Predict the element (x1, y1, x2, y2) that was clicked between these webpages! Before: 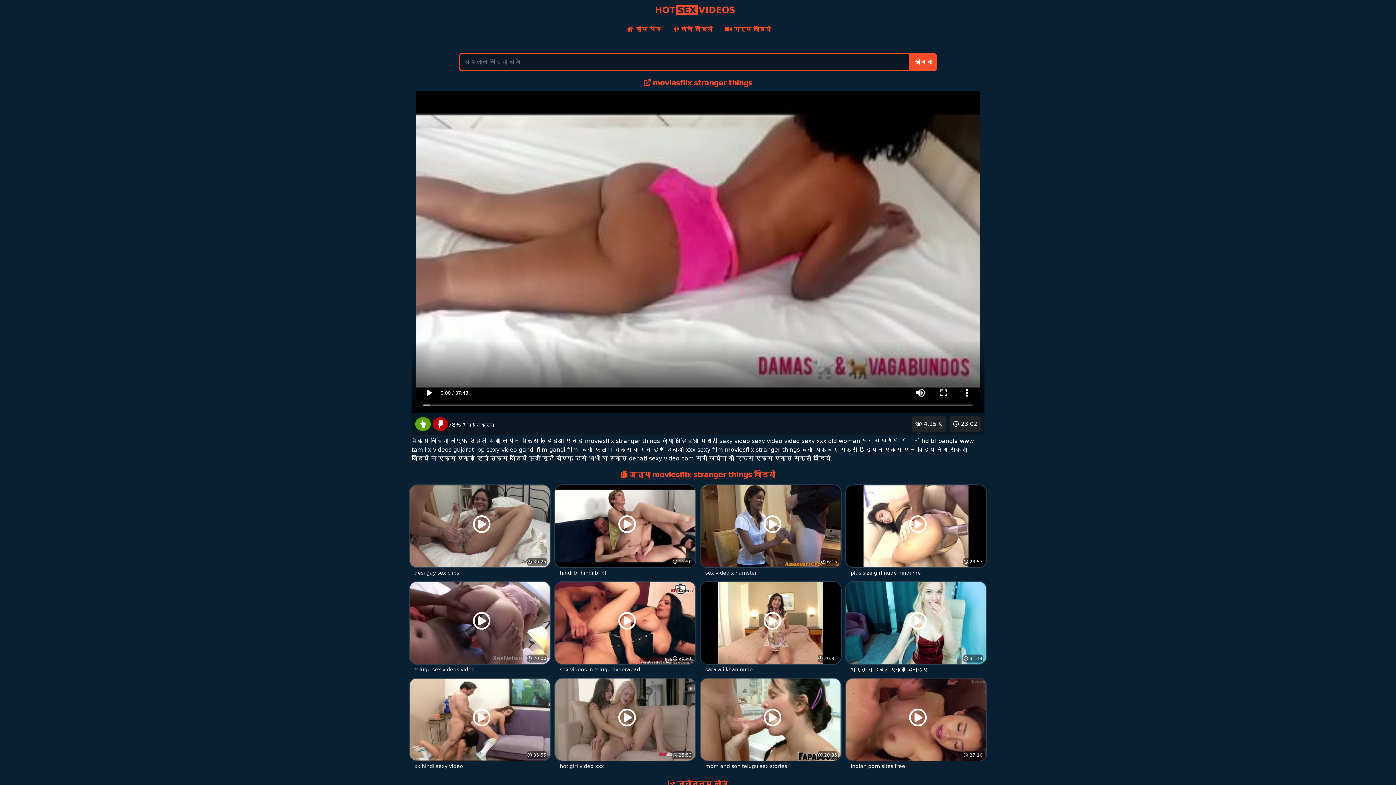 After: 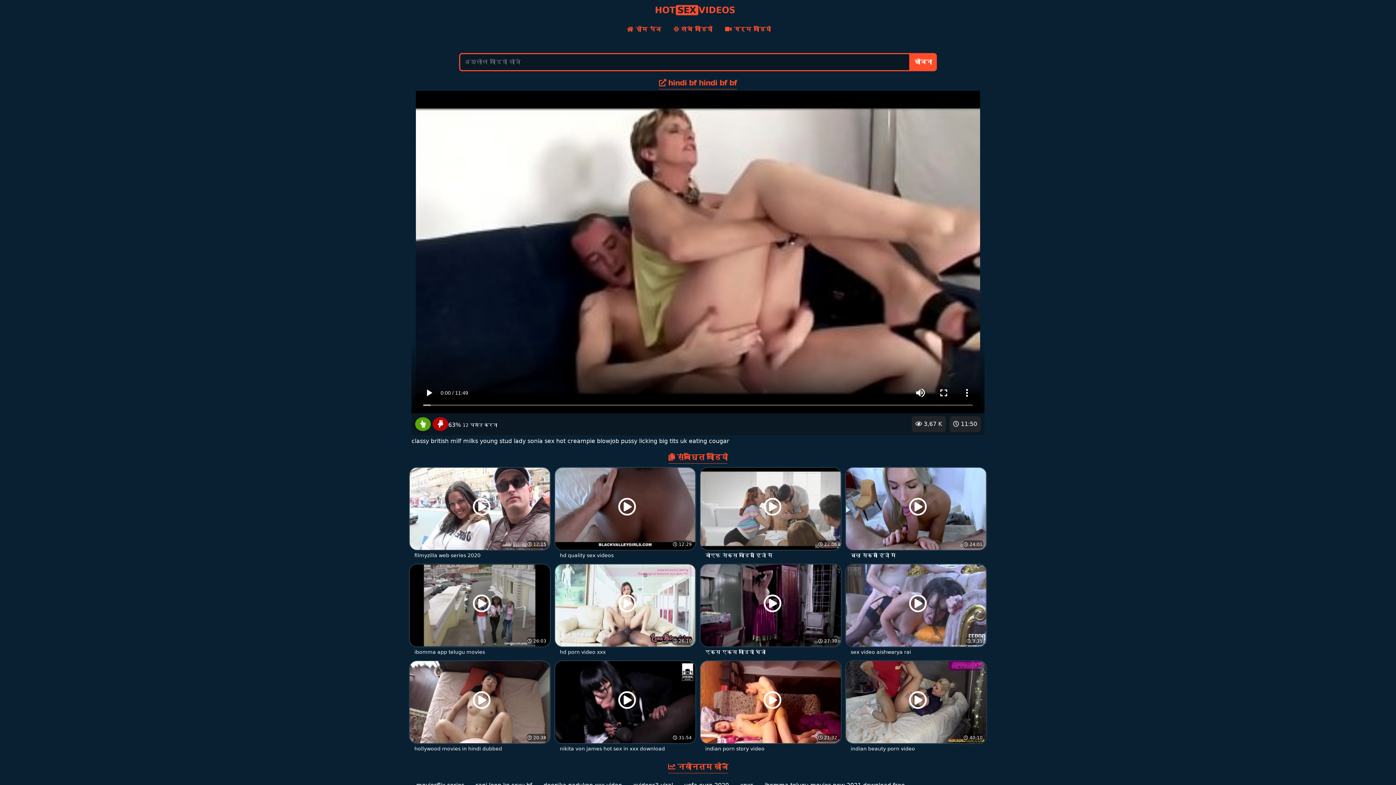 Action: bbox: (554, 522, 696, 577) label:  11:50
 3,67 K
hindi bf hindi bf bf